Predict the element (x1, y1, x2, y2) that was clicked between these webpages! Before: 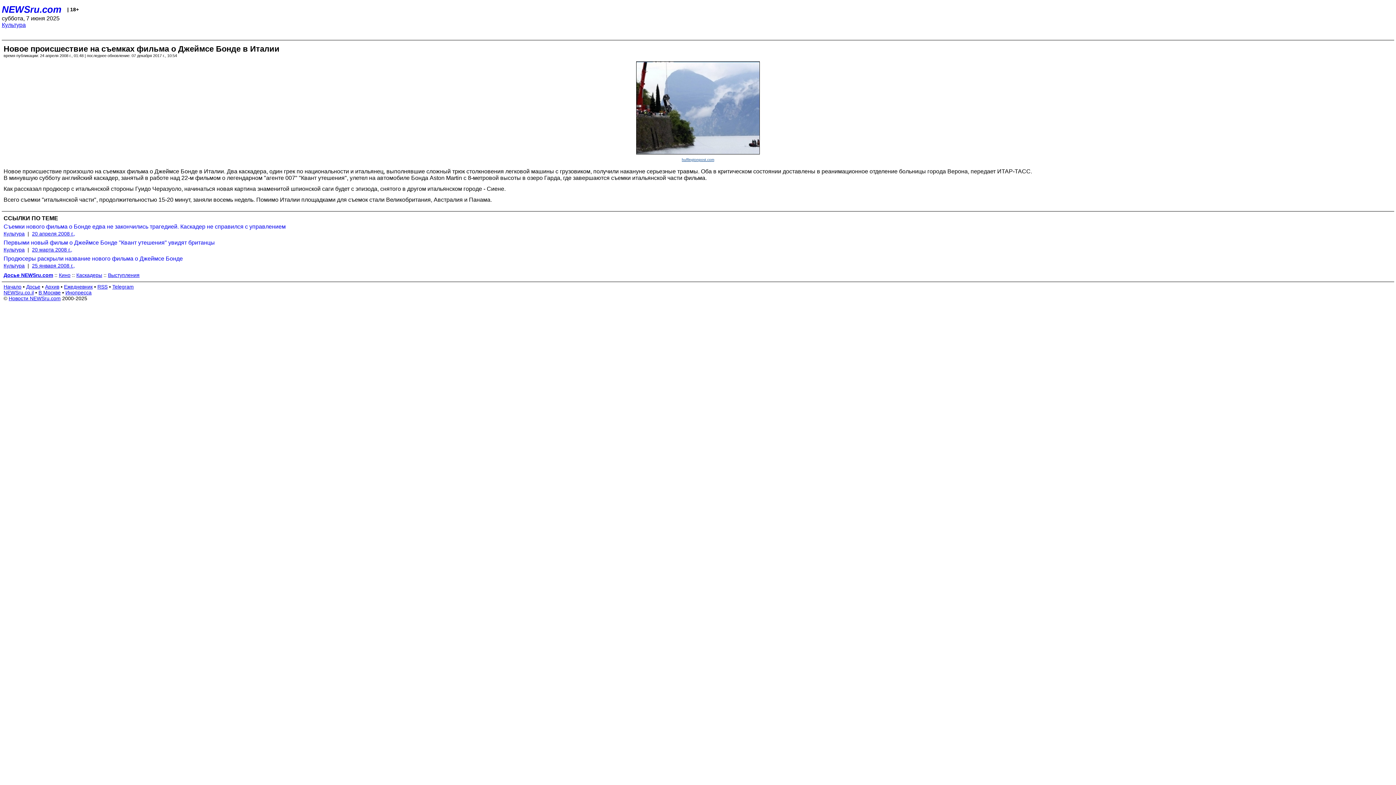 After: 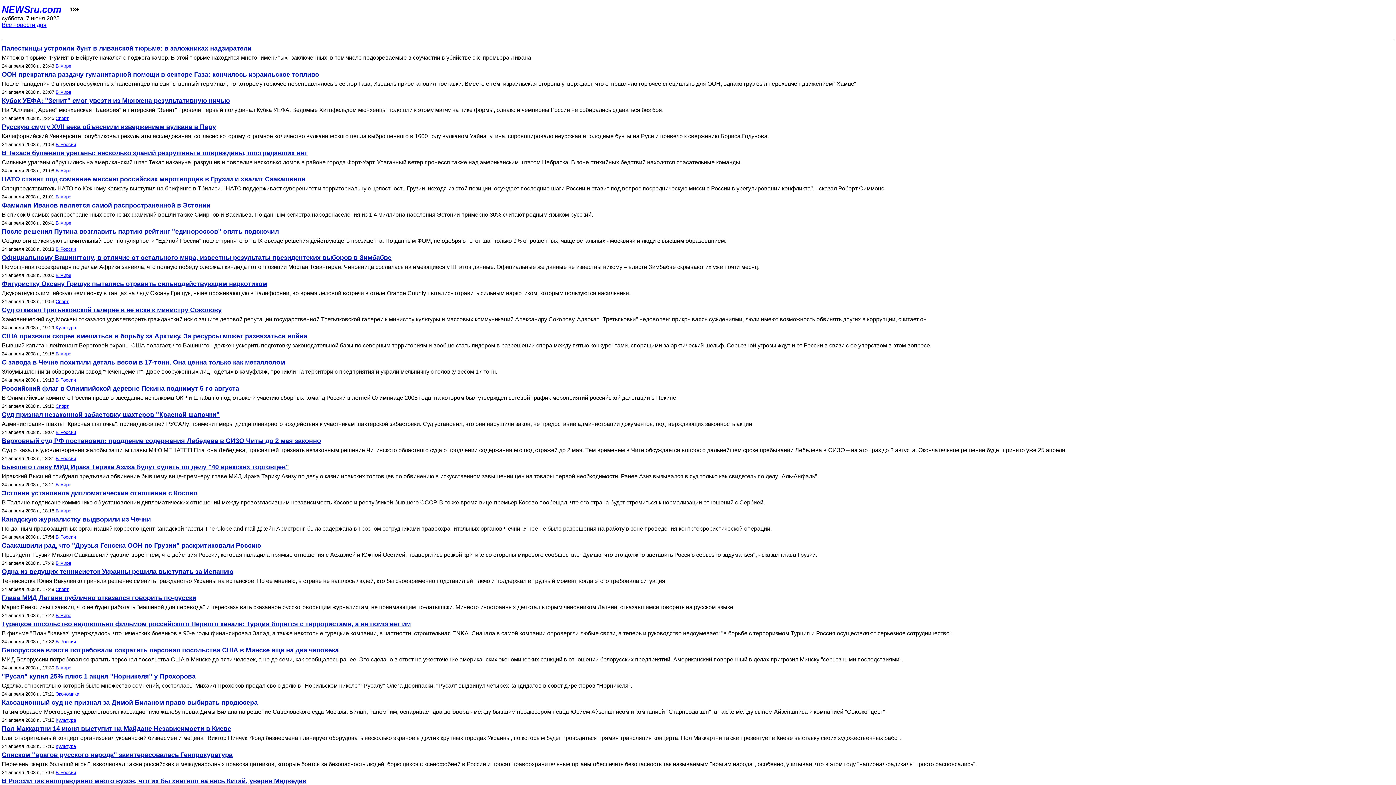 Action: bbox: (64, 283, 92, 289) label: Ежедневник